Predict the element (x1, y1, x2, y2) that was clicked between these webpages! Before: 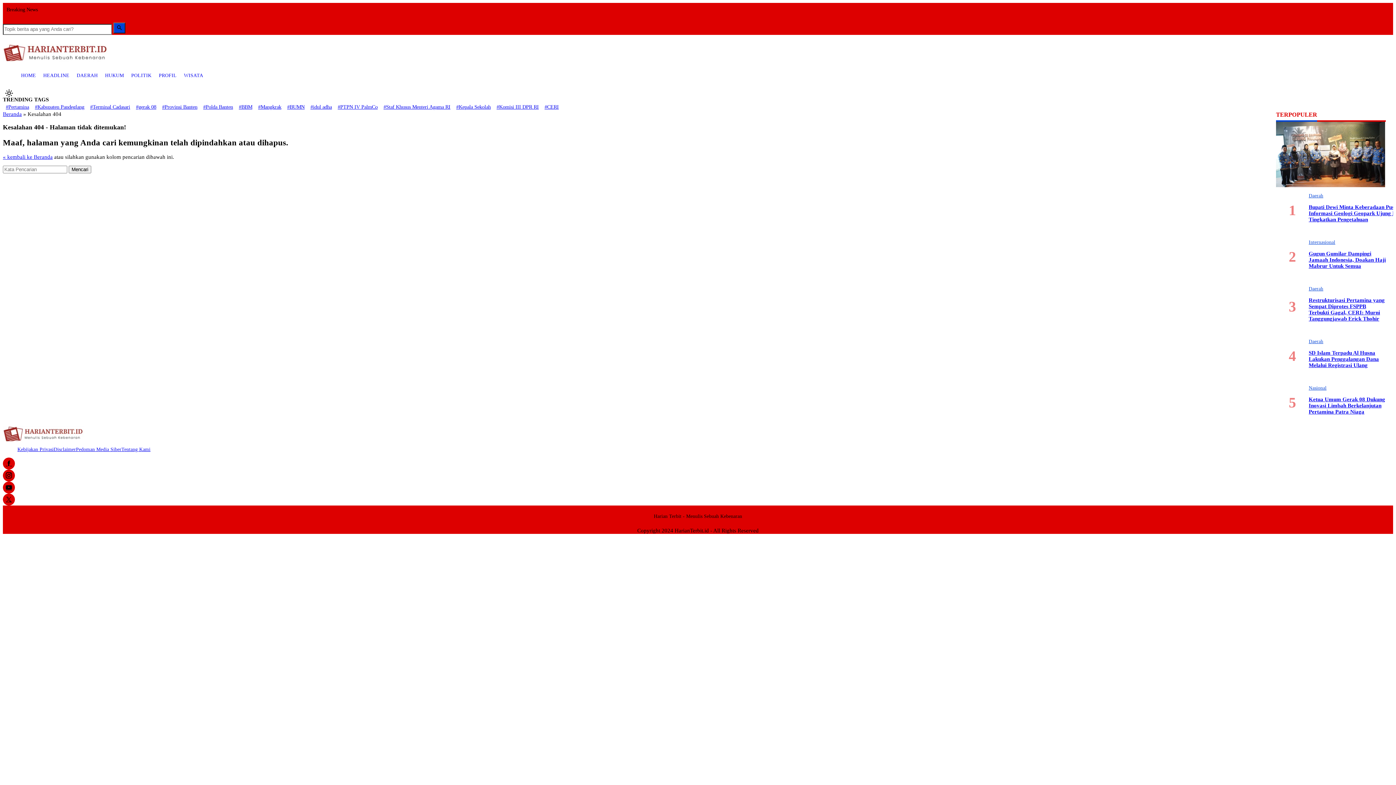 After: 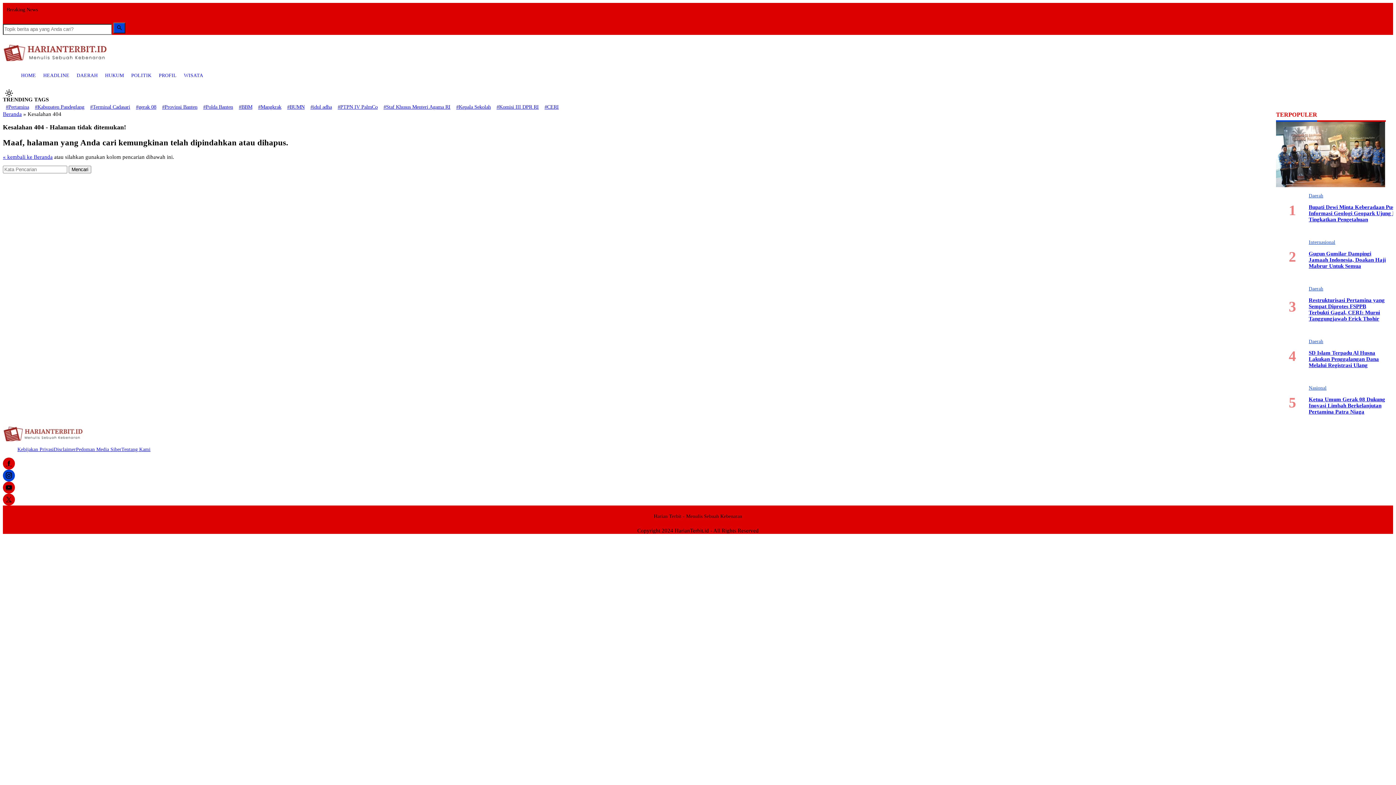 Action: bbox: (2, 469, 14, 481)